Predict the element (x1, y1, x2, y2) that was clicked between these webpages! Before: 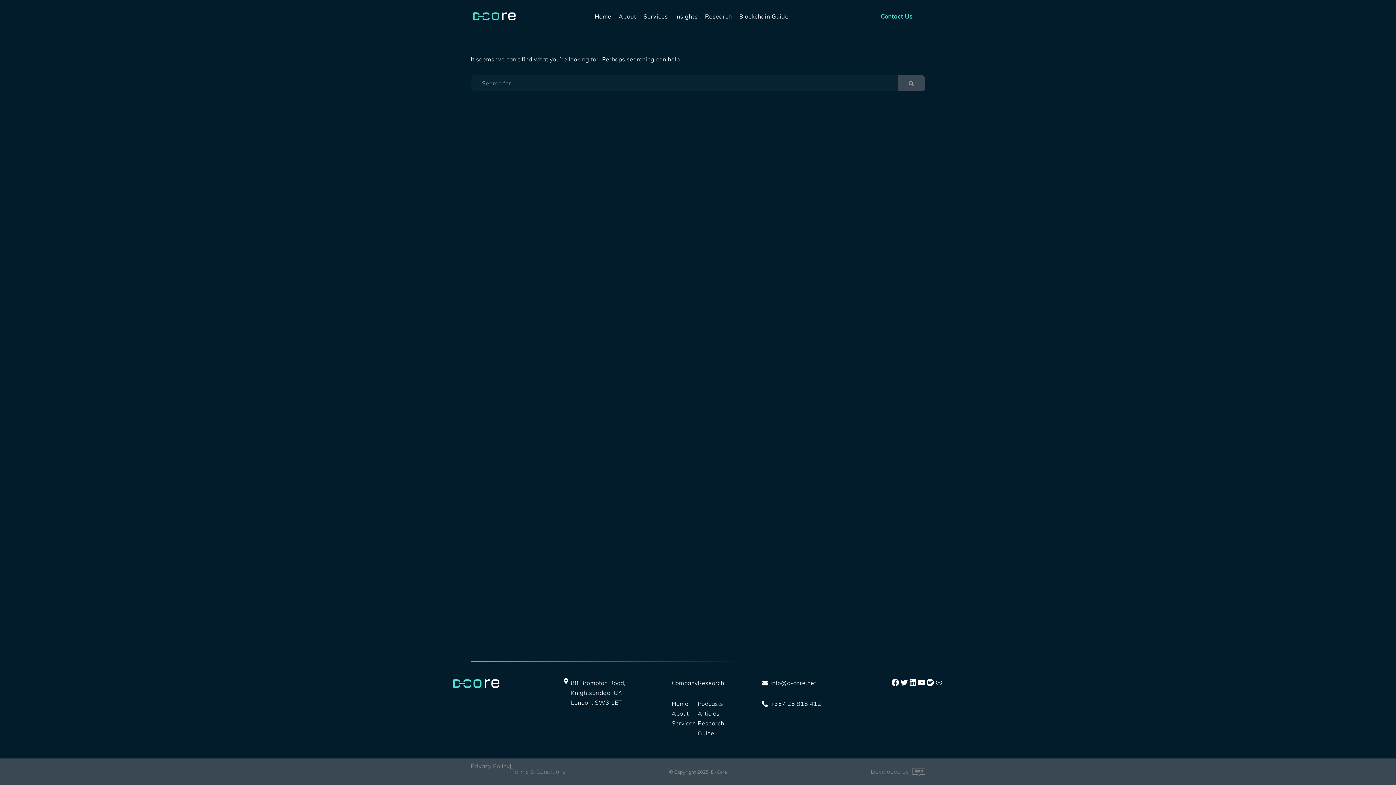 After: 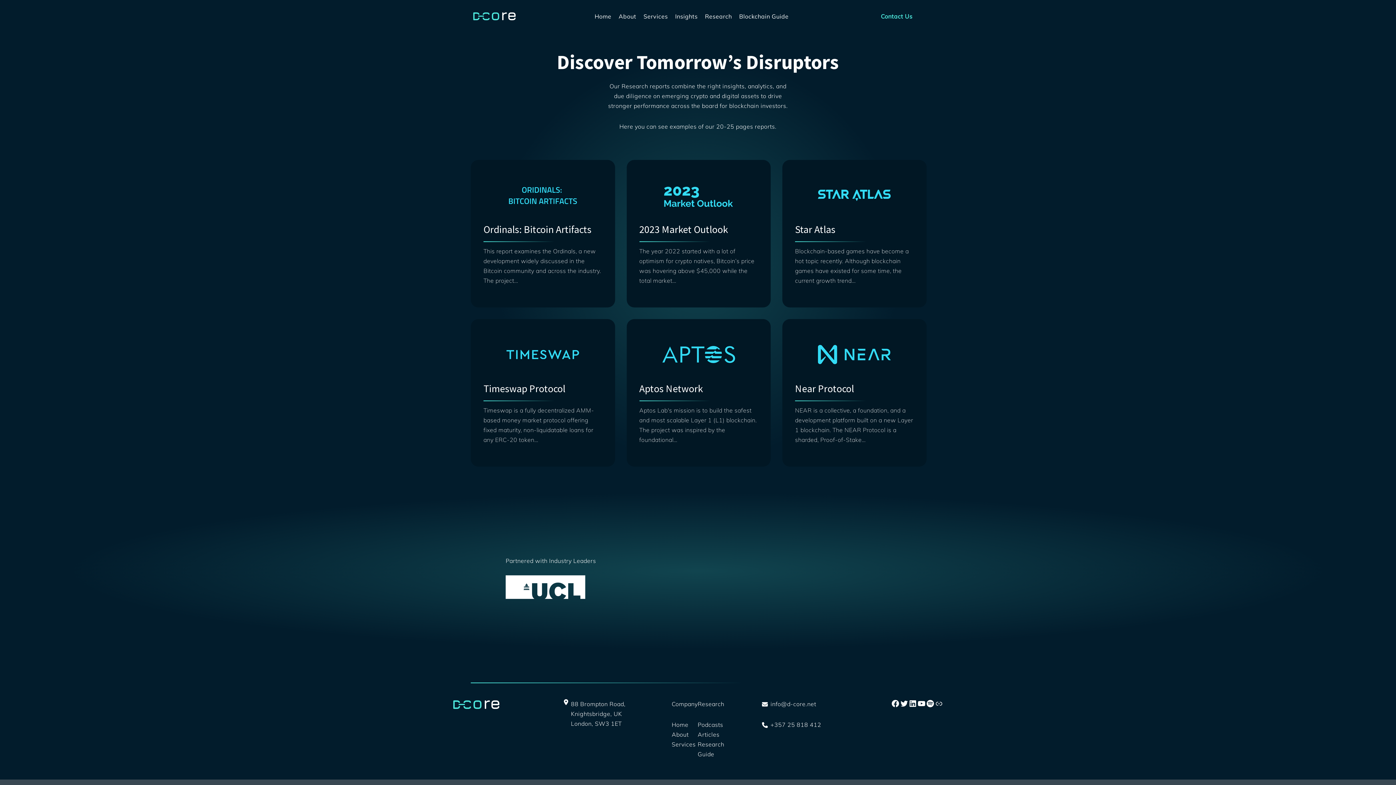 Action: bbox: (705, 11, 732, 20) label: Research